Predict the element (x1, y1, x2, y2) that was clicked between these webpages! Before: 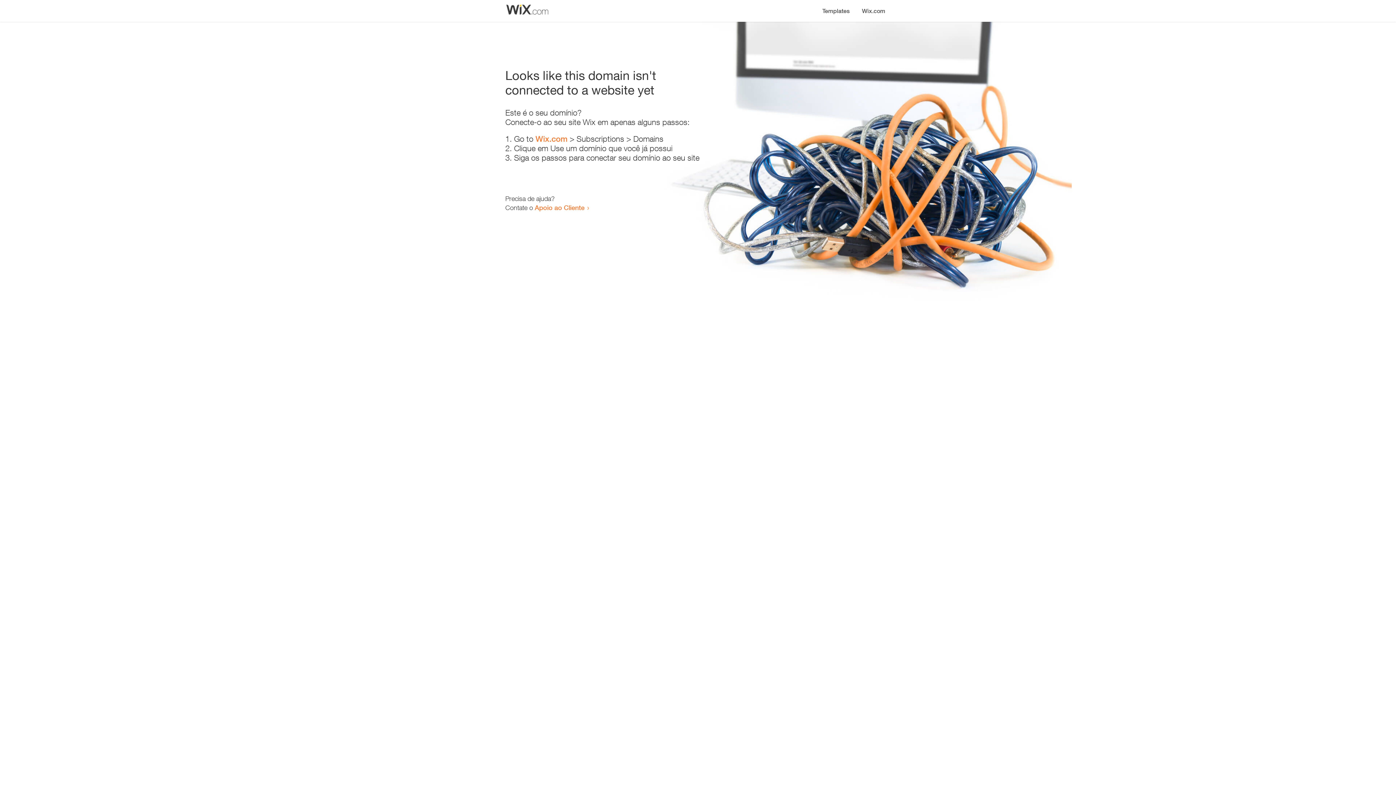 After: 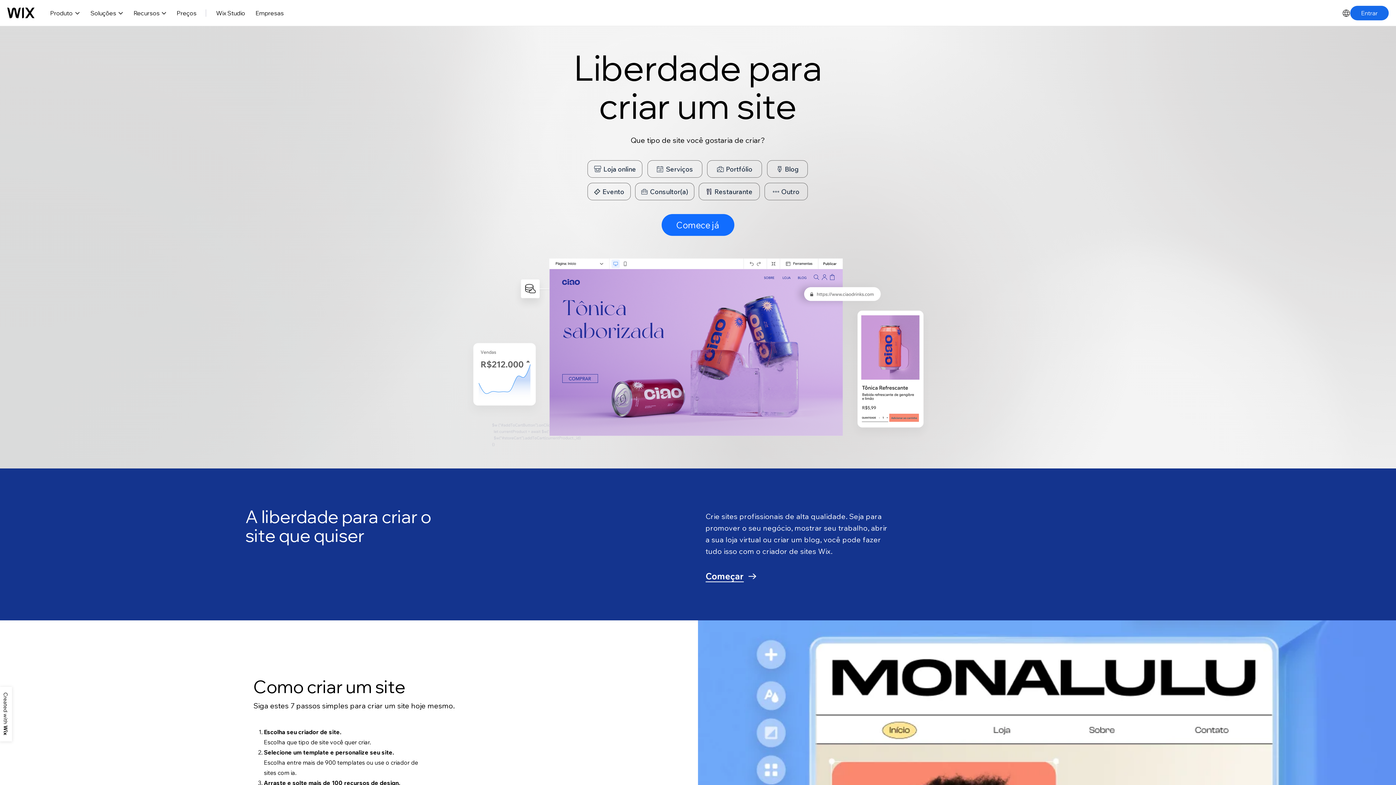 Action: bbox: (535, 134, 567, 143) label: Wix.com